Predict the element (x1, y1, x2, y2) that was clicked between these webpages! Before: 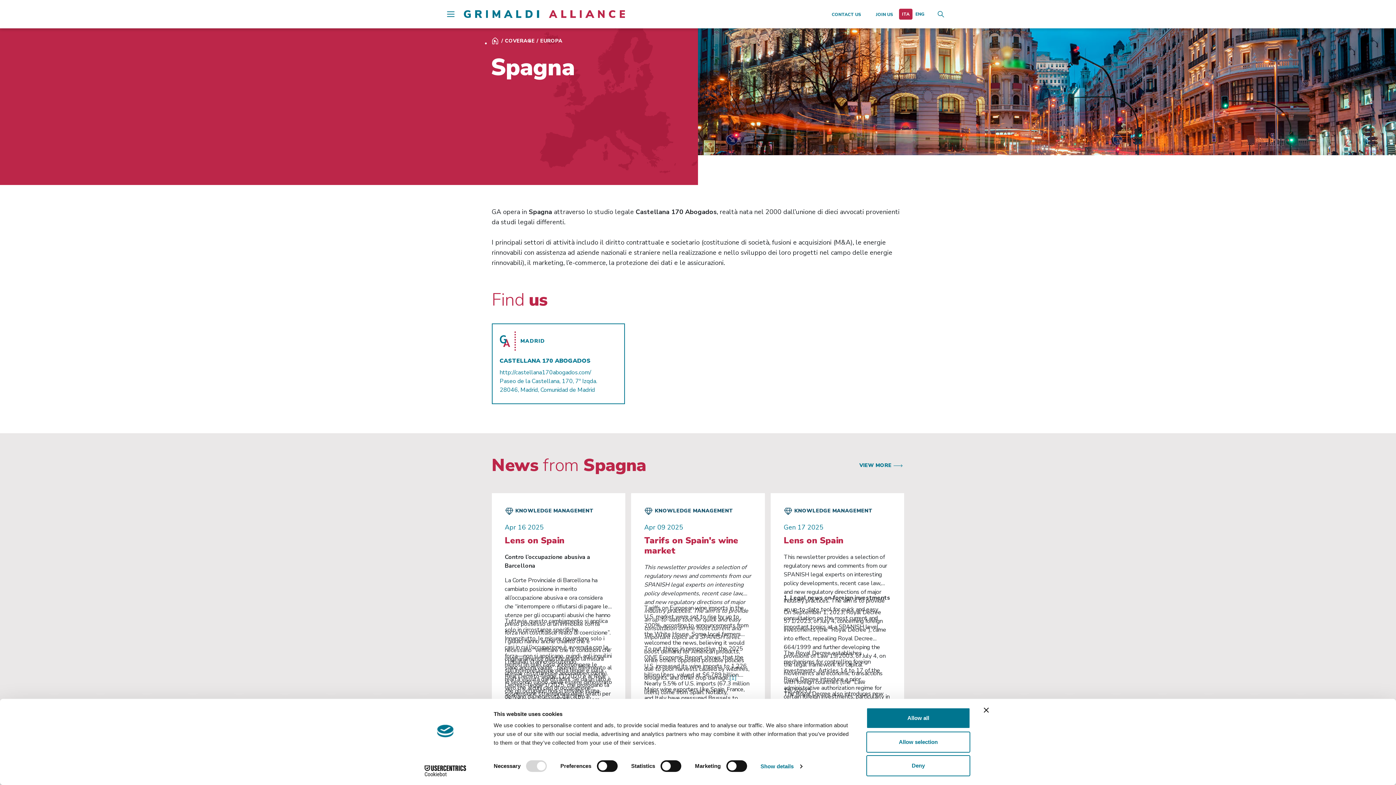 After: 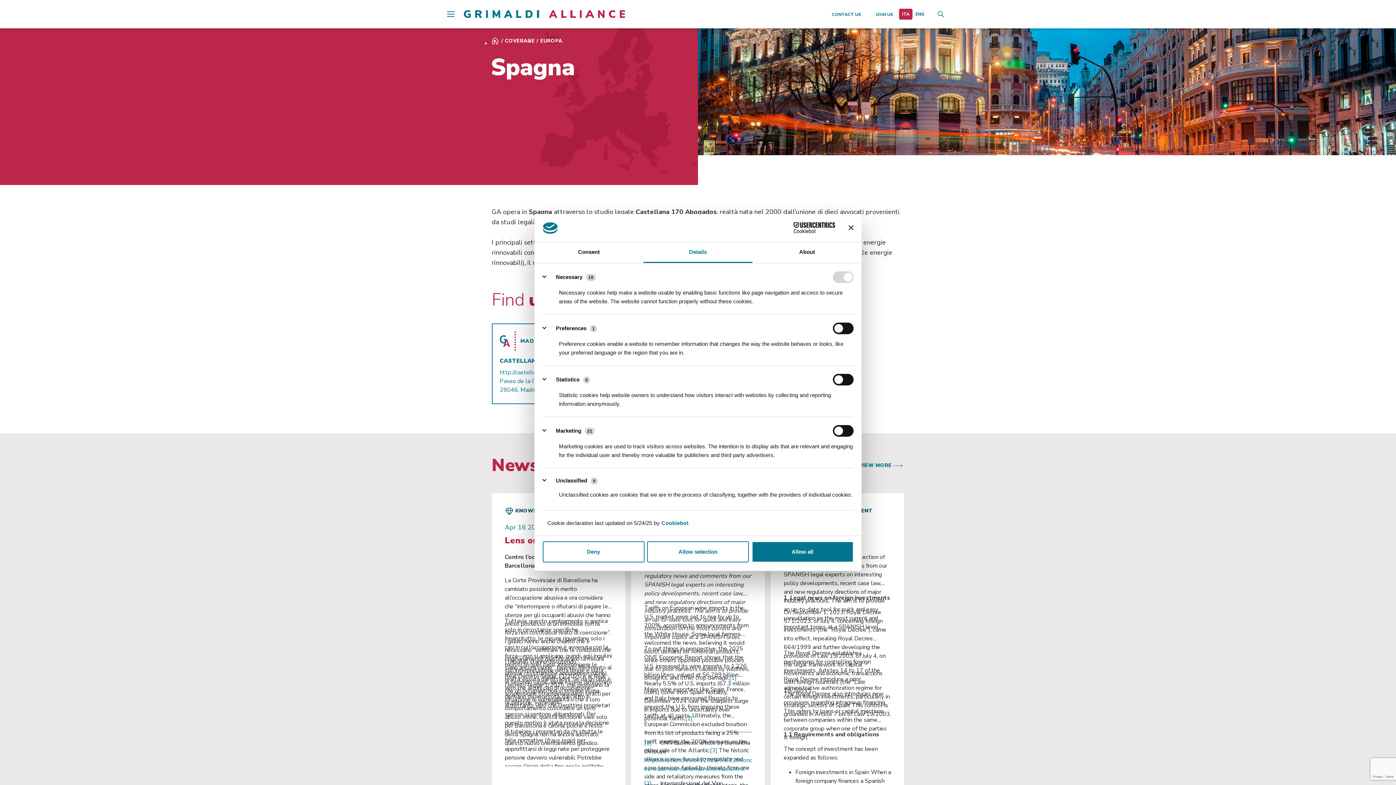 Action: label: Show details bbox: (760, 761, 802, 772)